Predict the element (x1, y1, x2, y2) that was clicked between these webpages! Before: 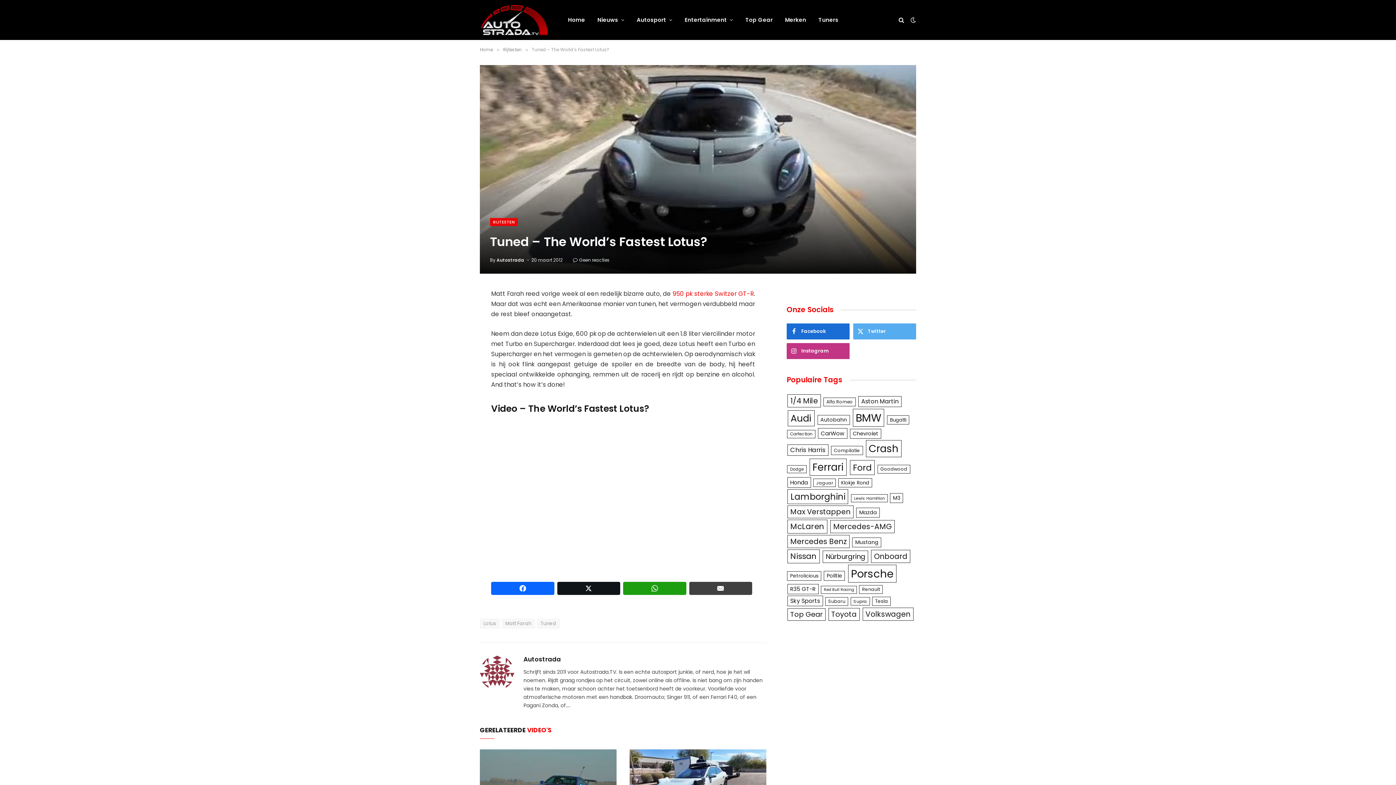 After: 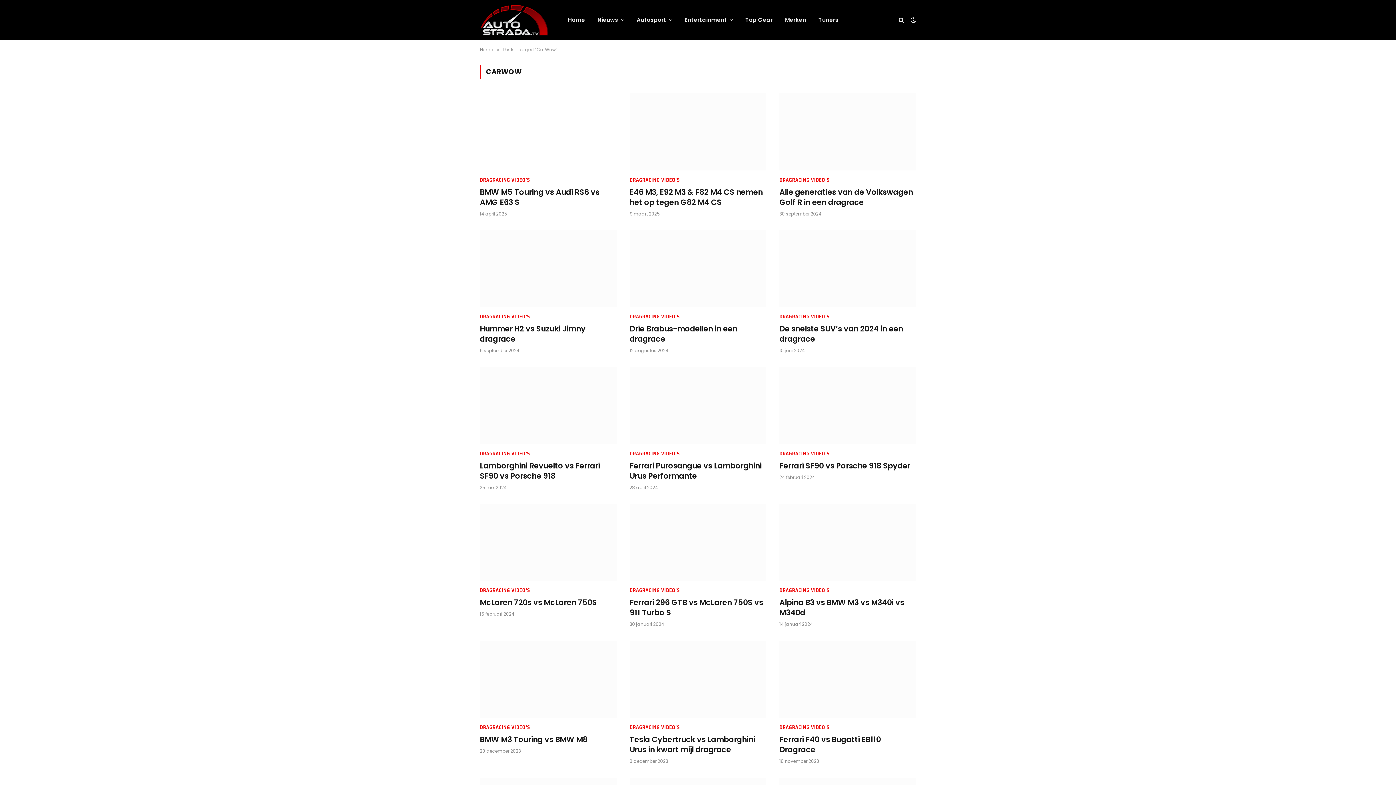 Action: label: CarWow (161 items) bbox: (818, 428, 847, 438)